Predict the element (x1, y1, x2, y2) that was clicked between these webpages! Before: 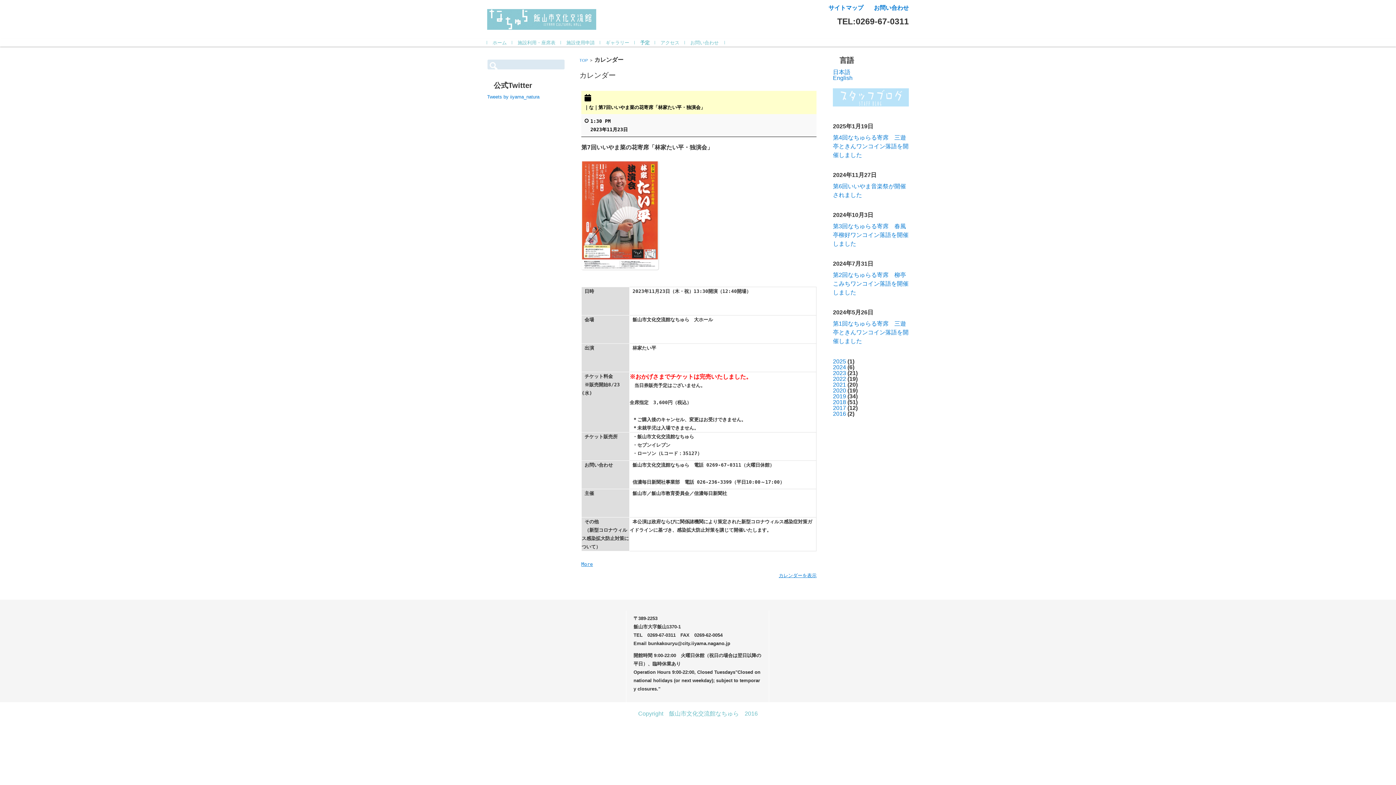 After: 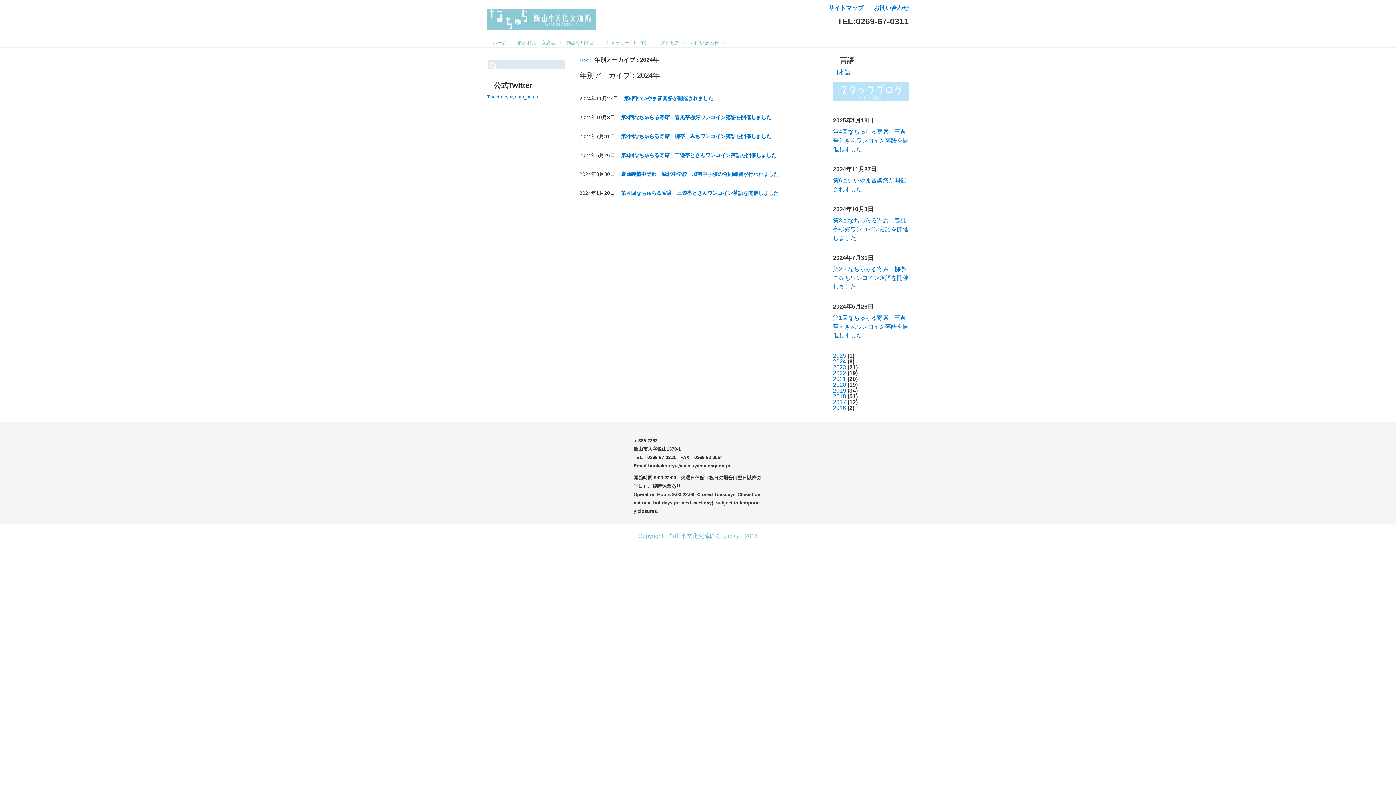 Action: bbox: (833, 364, 846, 370) label: 2024